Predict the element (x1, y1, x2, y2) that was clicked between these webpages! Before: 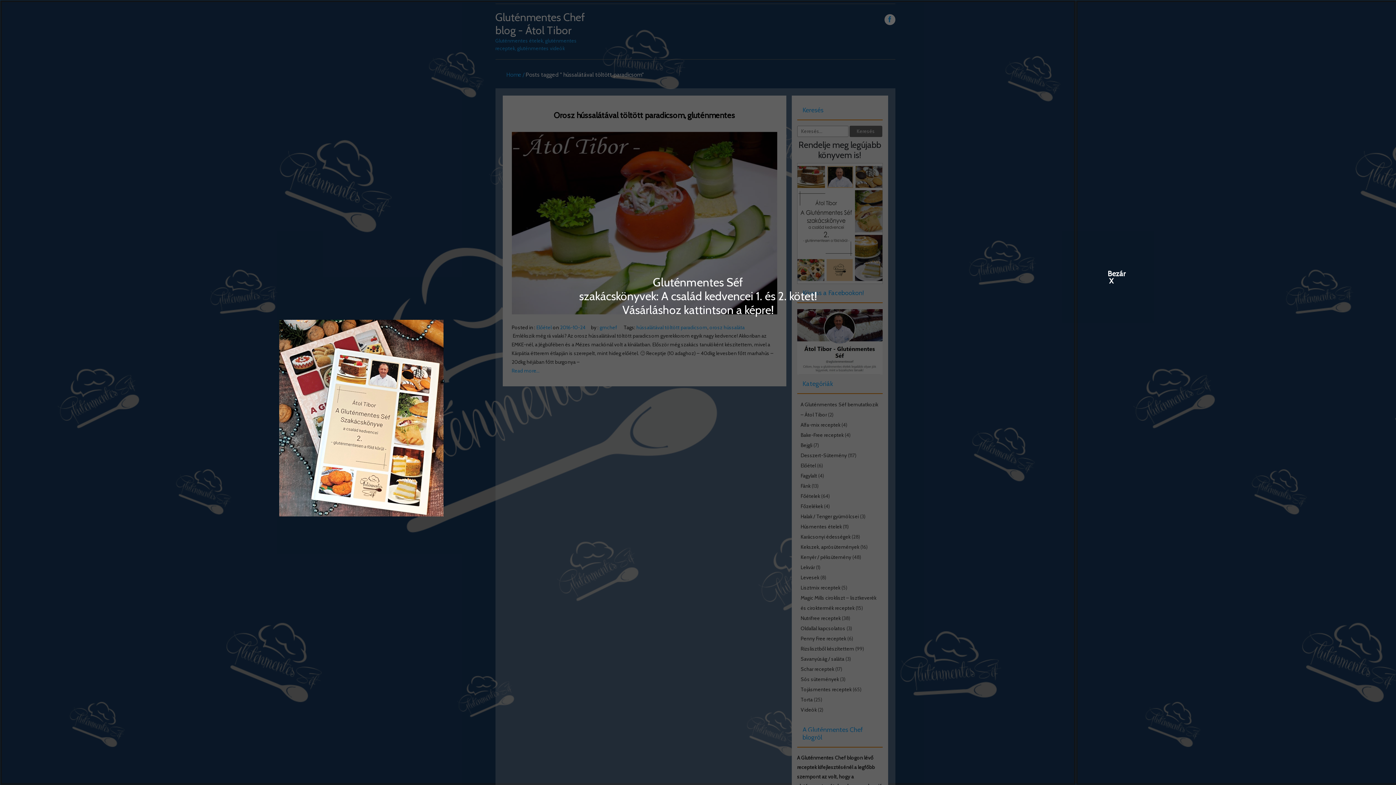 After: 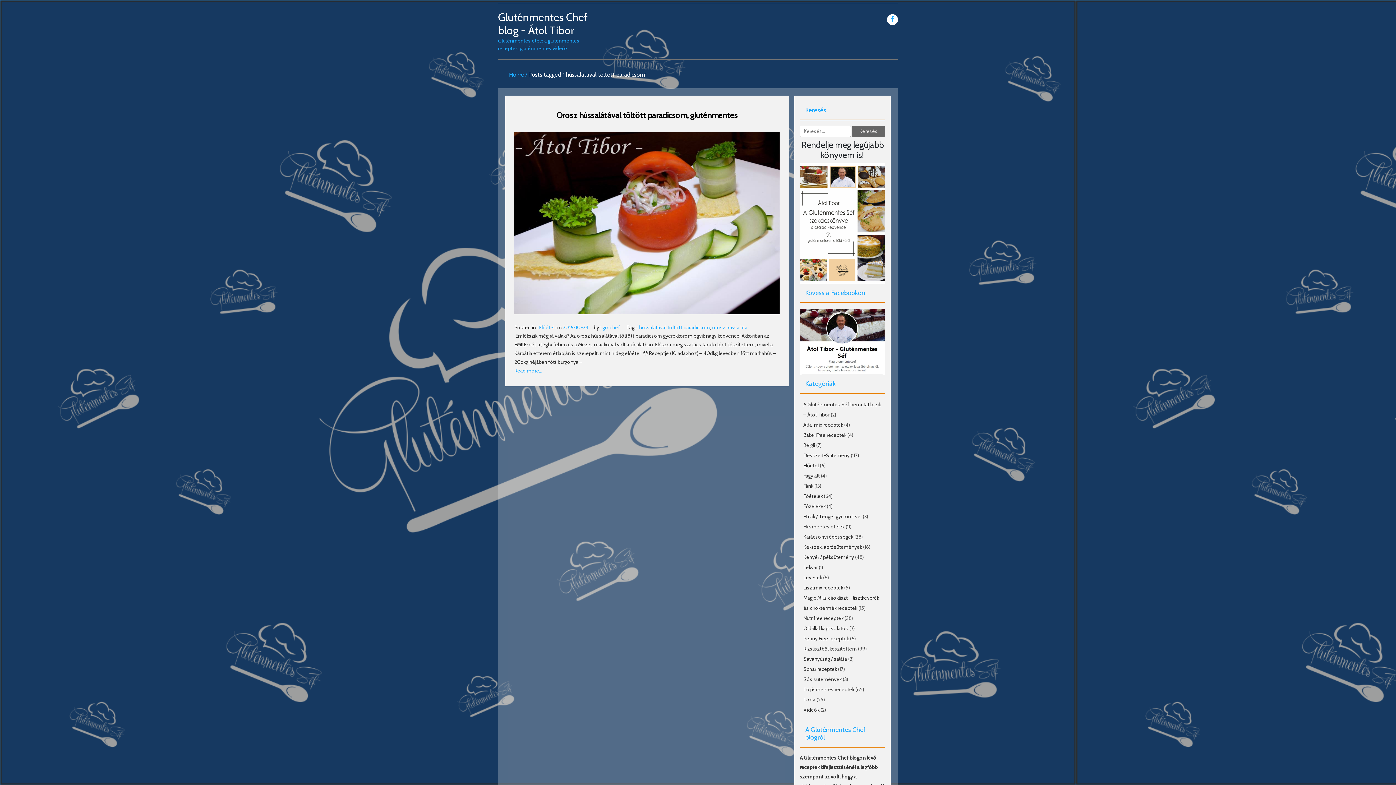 Action: bbox: (1108, 270, 1115, 276) label: Close